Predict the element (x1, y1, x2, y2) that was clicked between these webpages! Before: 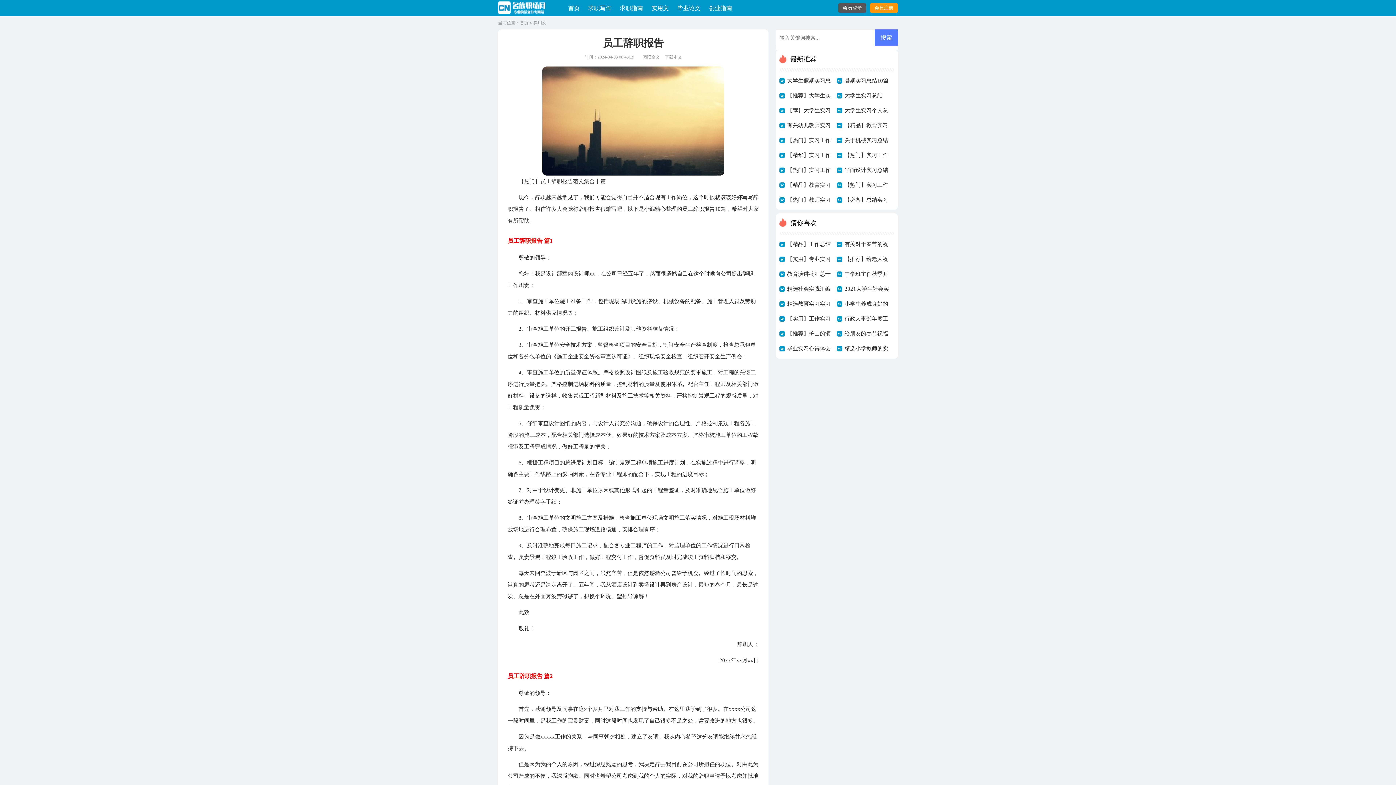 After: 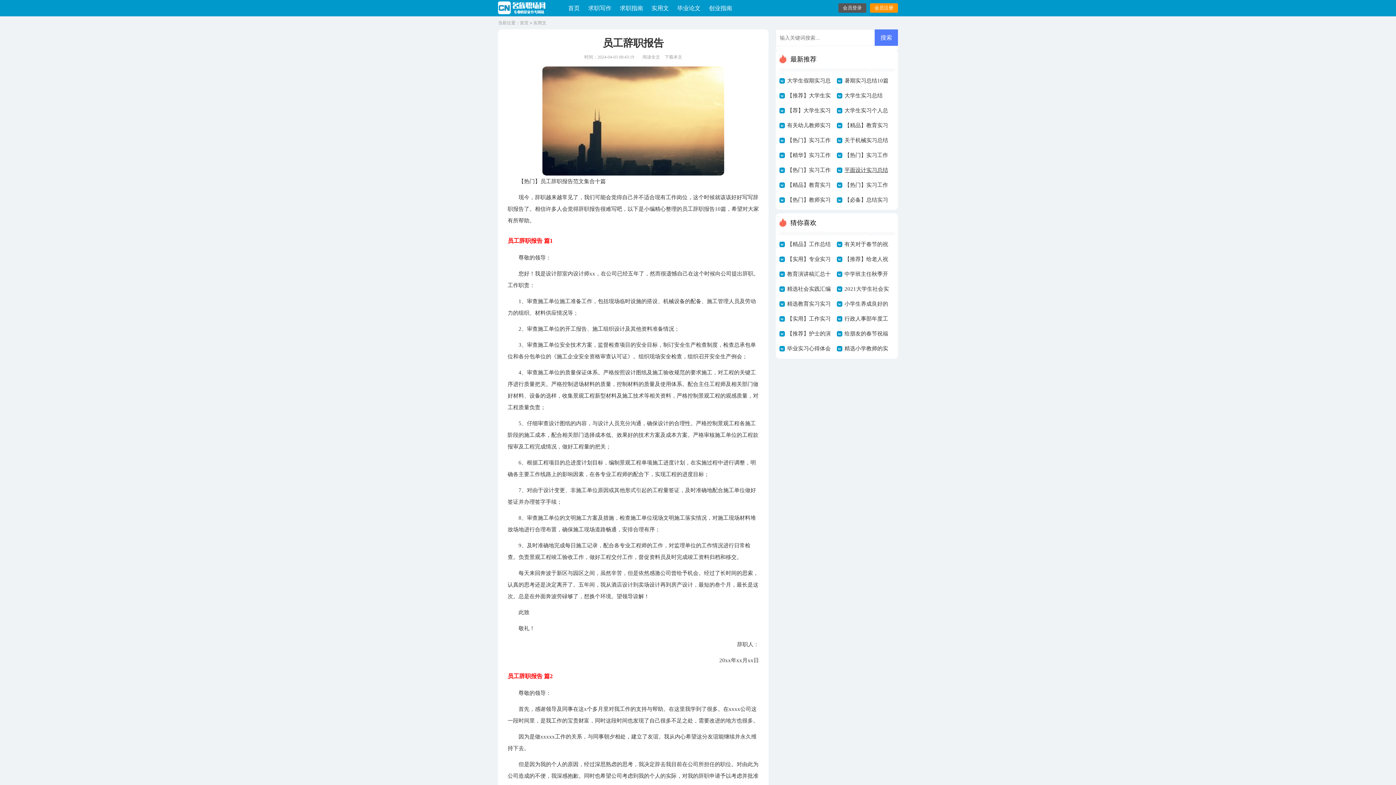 Action: bbox: (844, 162, 890, 177) label: 平面设计实习总结